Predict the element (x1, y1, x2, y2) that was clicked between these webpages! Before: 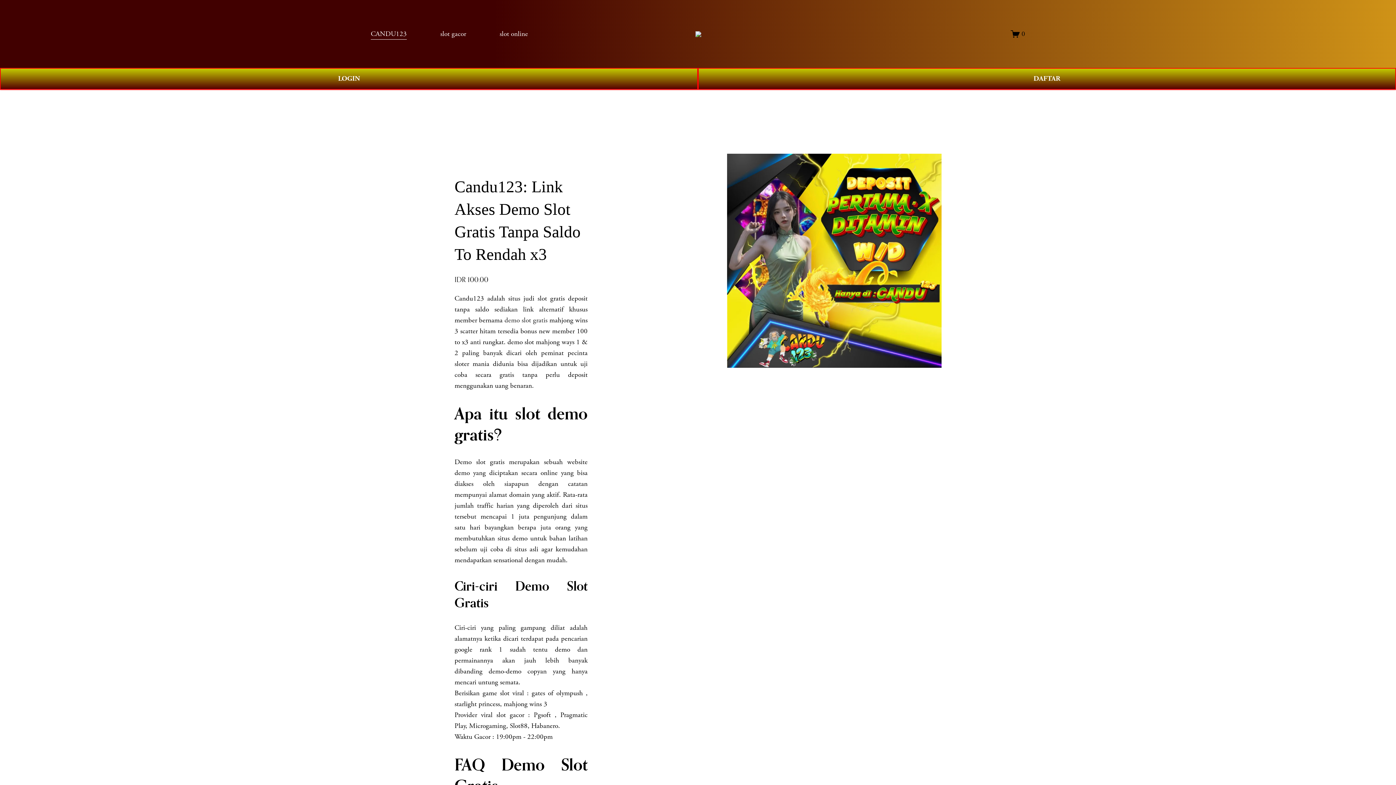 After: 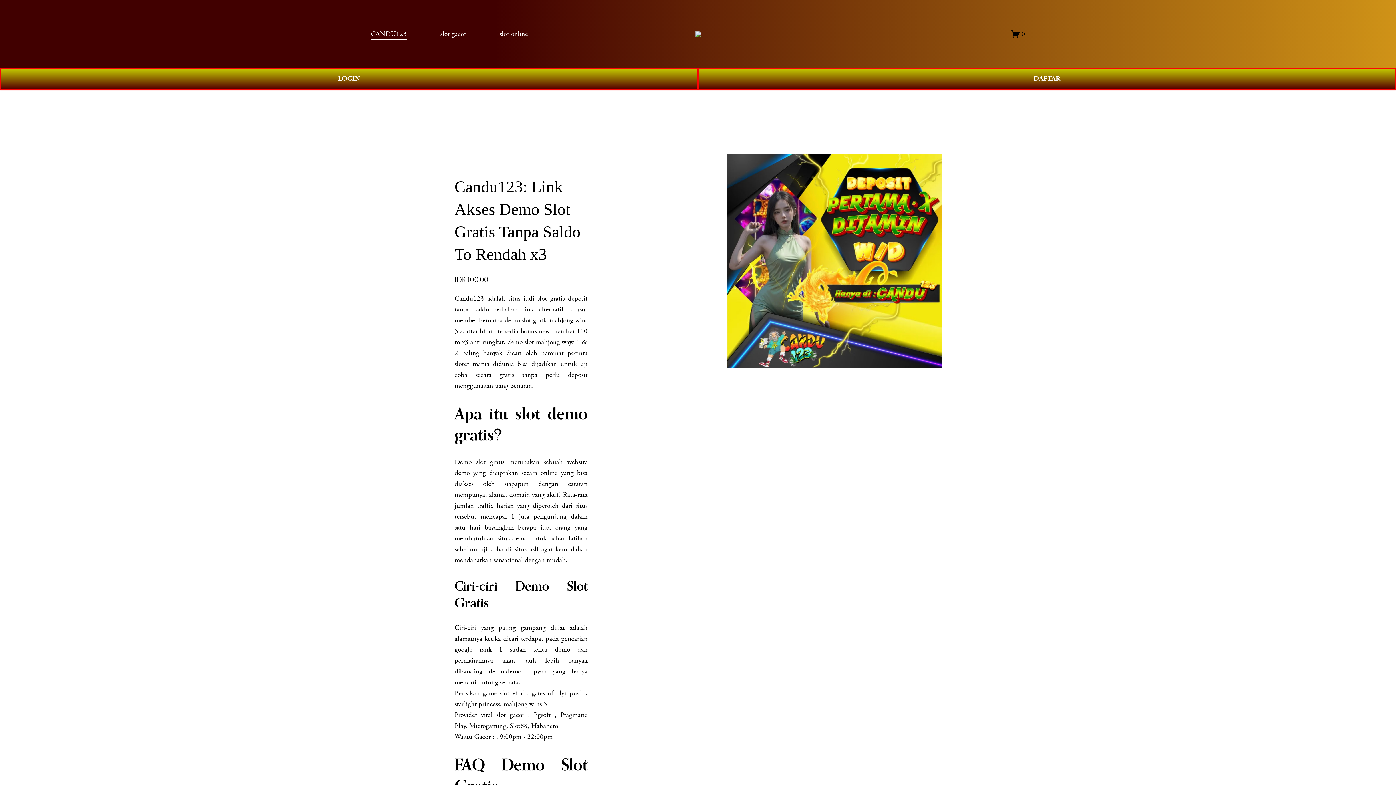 Action: label: 0 bbox: (1011, 29, 1025, 38)